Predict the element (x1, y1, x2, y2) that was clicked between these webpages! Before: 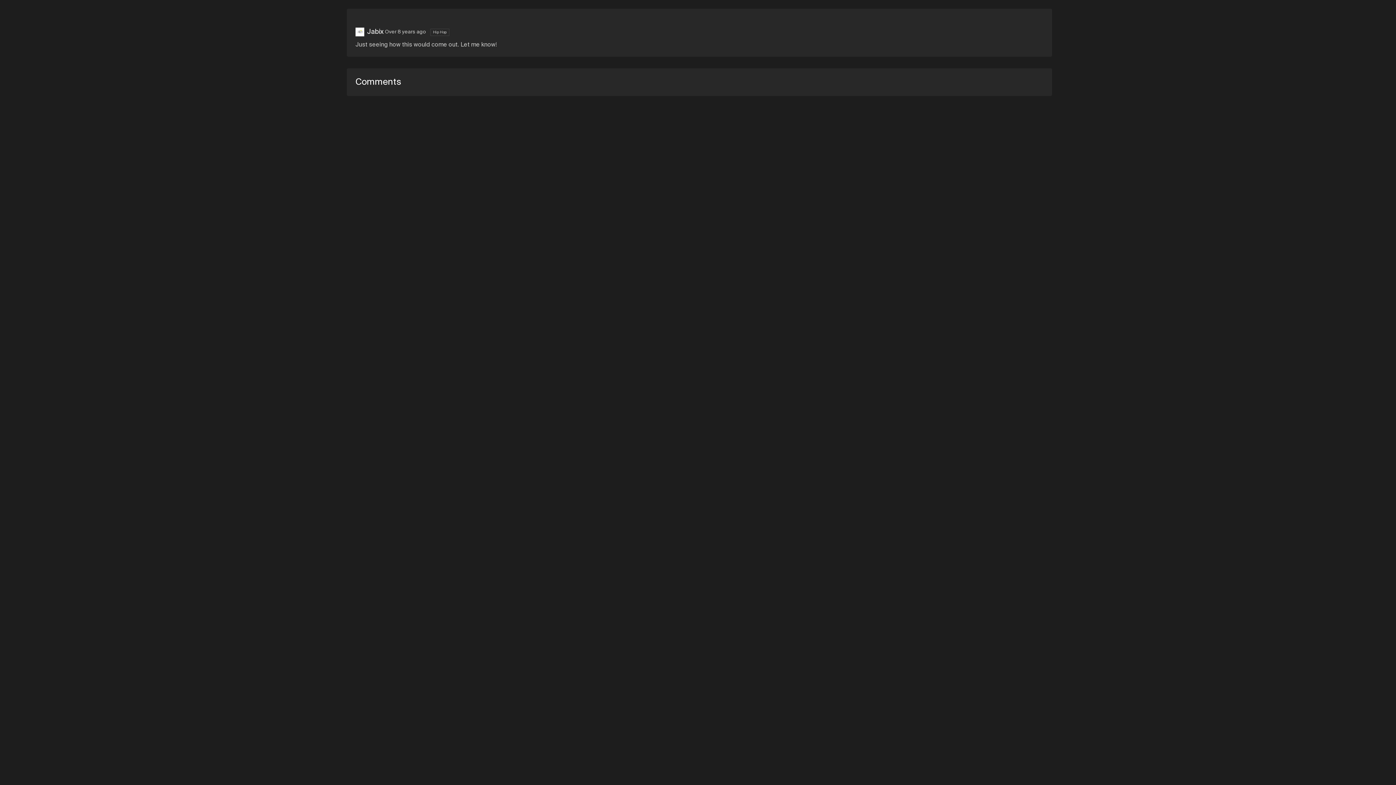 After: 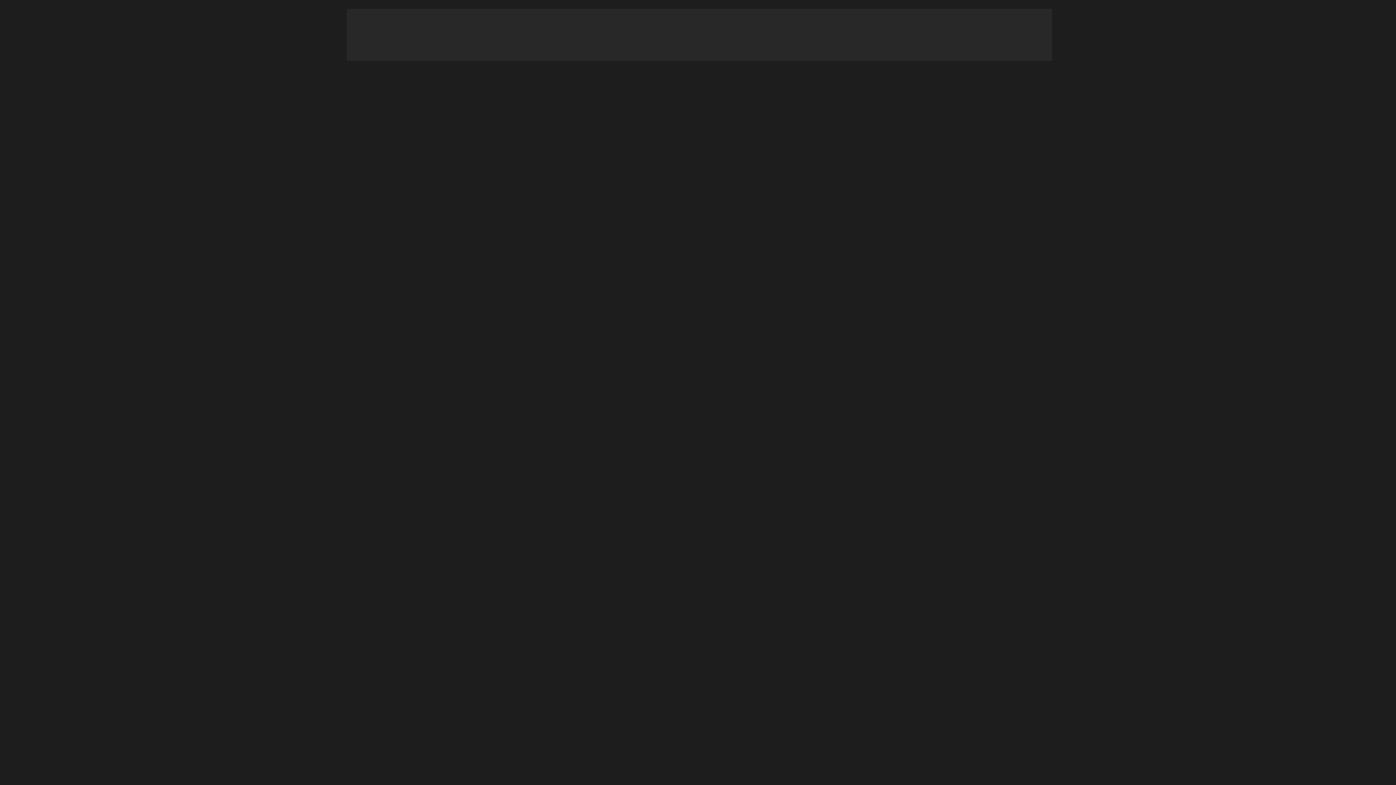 Action: bbox: (367, 29, 383, 34) label: Jabix